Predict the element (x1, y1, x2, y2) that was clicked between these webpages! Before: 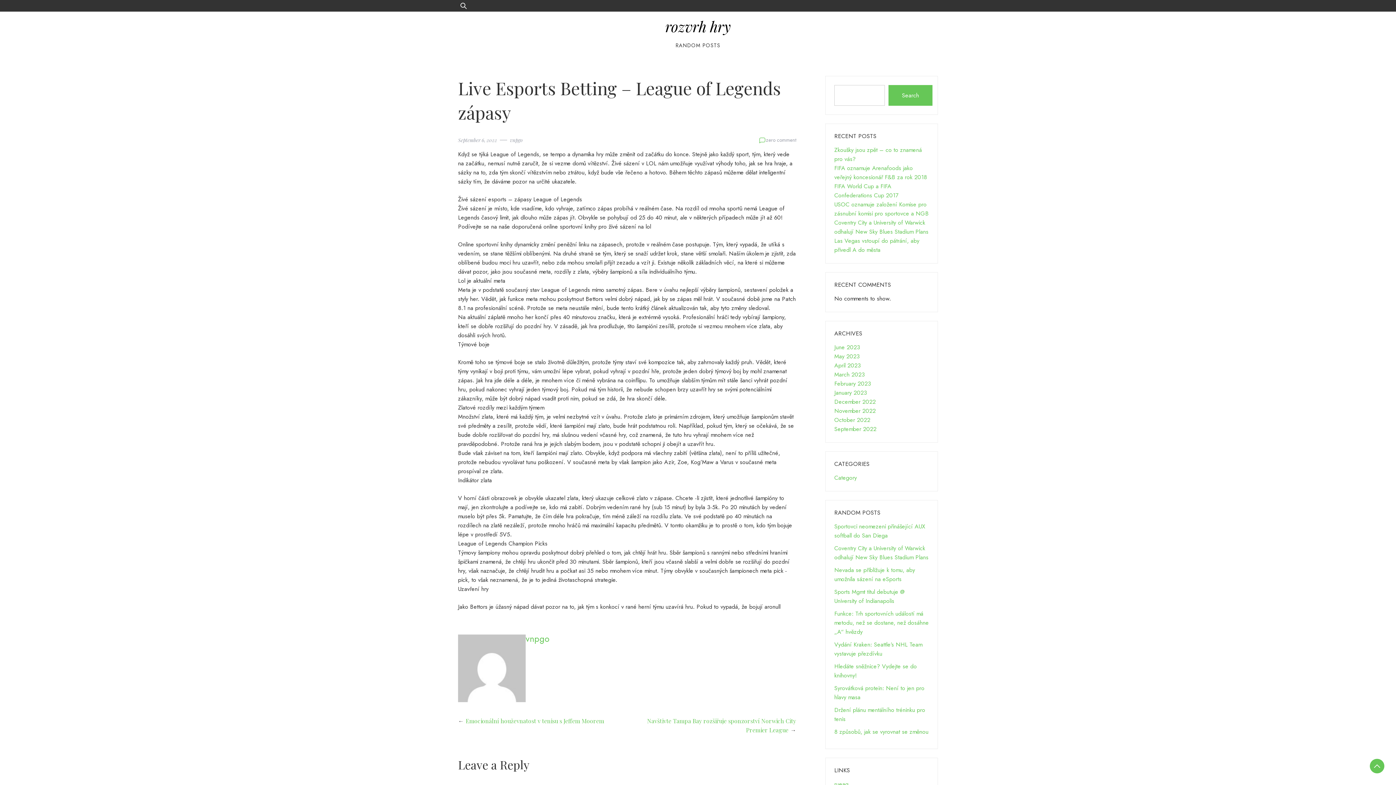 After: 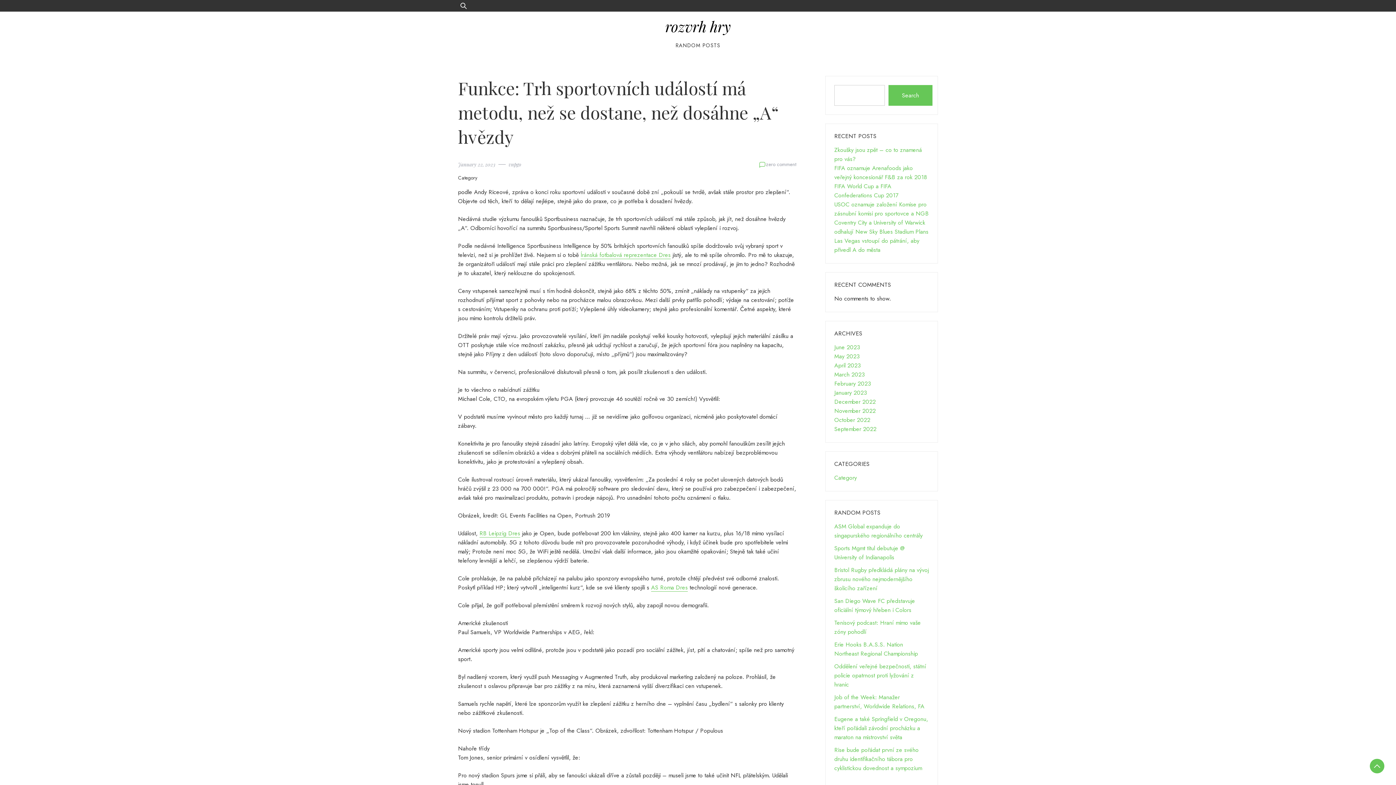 Action: label: Funkce: Trh sportovních událostí má metodu, než se dostane, než dosáhne „A“ hvězdy bbox: (834, 609, 929, 636)